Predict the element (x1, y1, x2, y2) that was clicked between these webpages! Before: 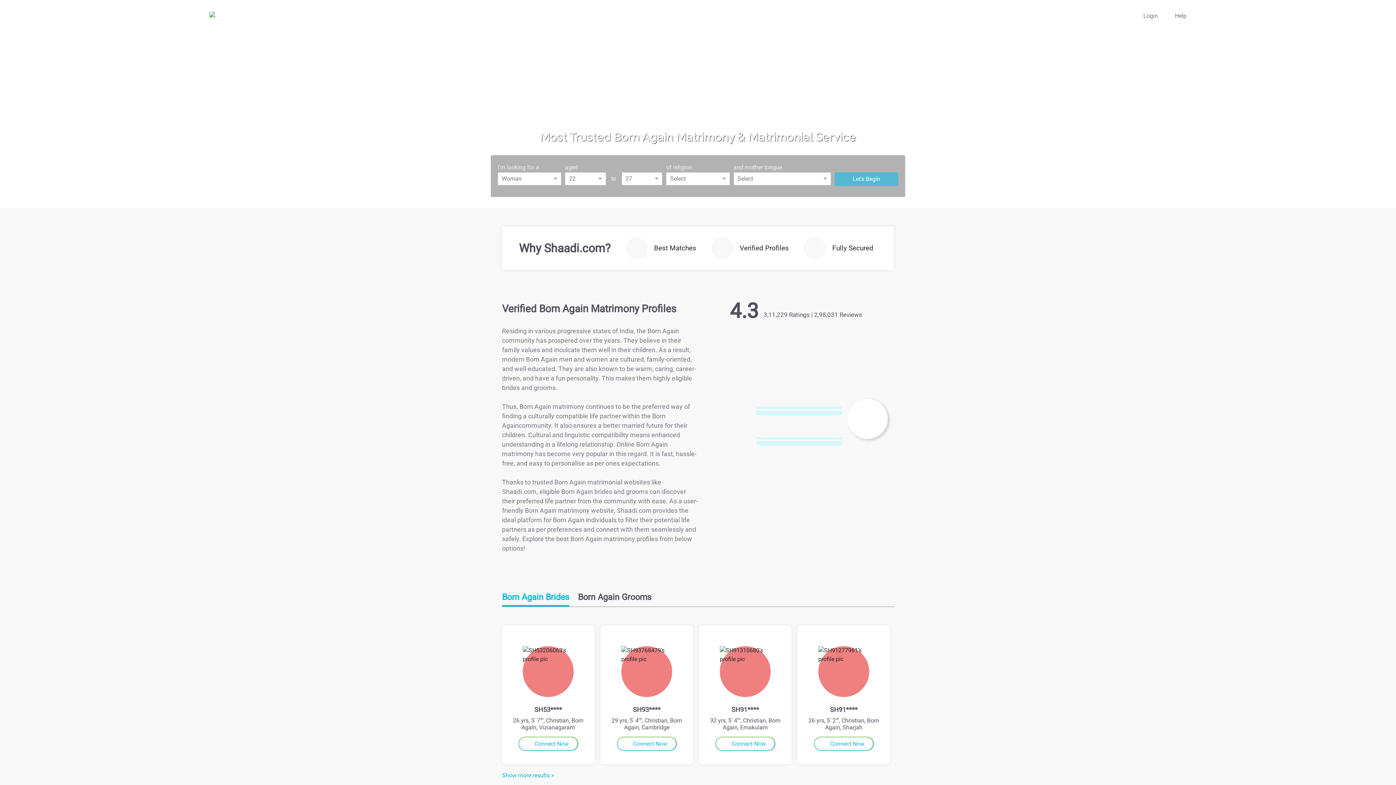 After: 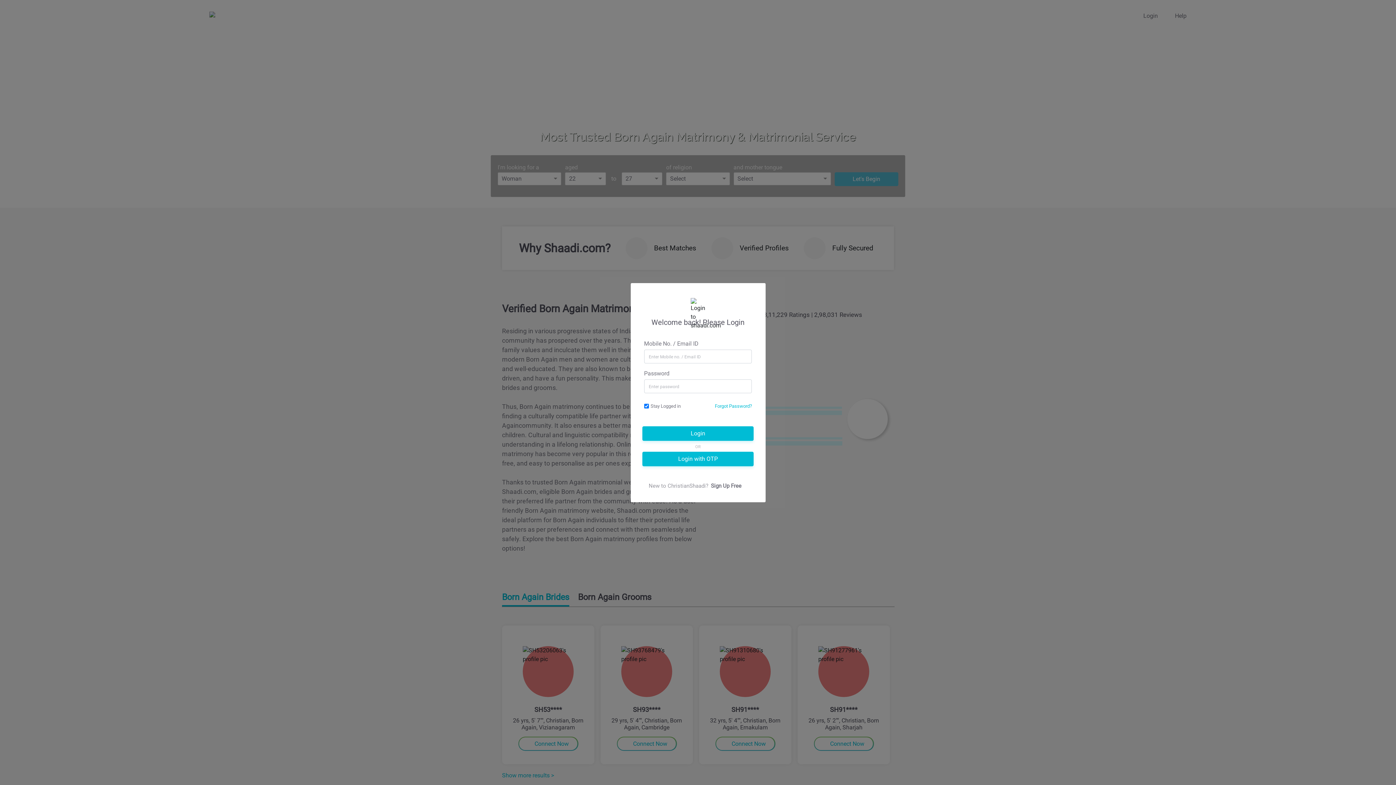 Action: bbox: (1143, 12, 1163, 19) label: Login